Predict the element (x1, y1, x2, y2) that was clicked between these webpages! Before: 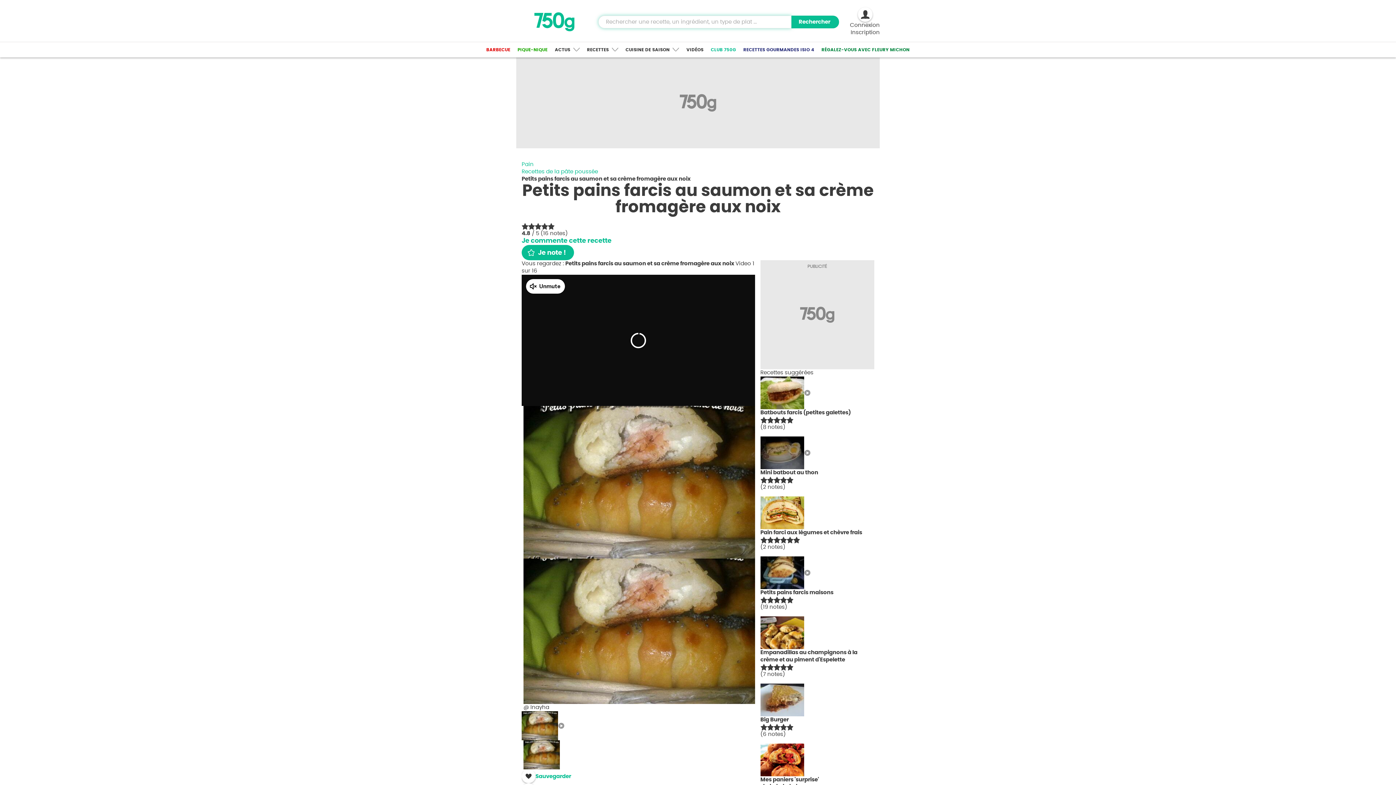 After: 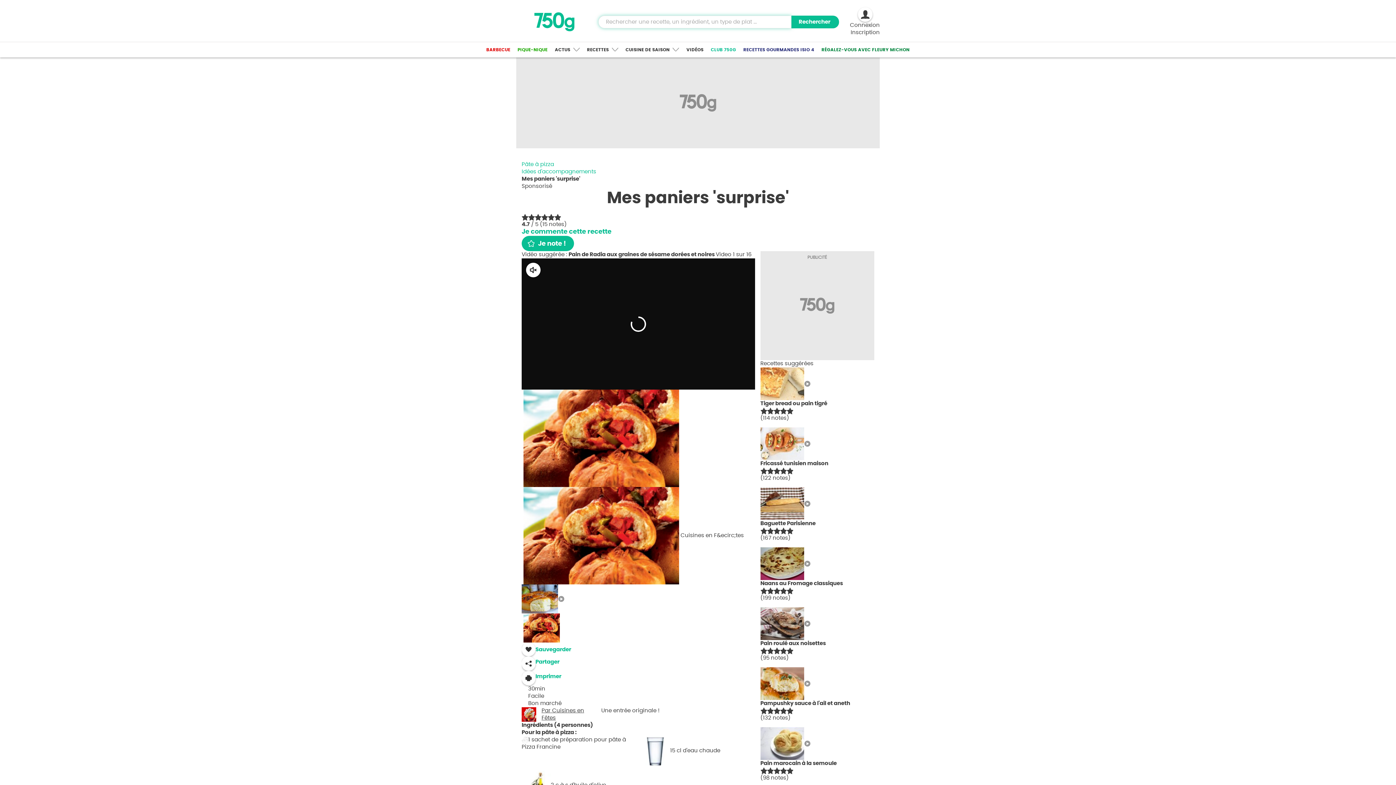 Action: bbox: (760, 777, 819, 782) label: Mes paniers 'surprise'